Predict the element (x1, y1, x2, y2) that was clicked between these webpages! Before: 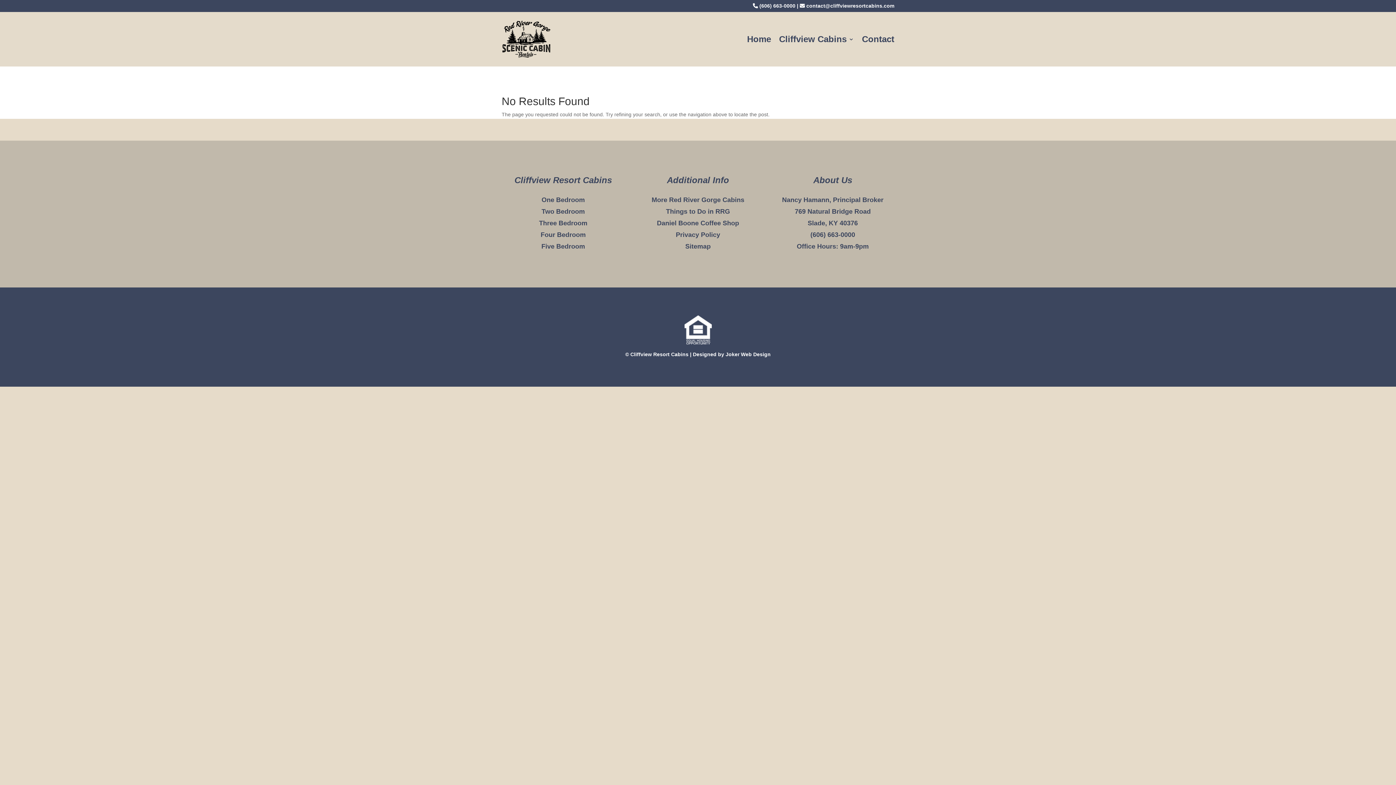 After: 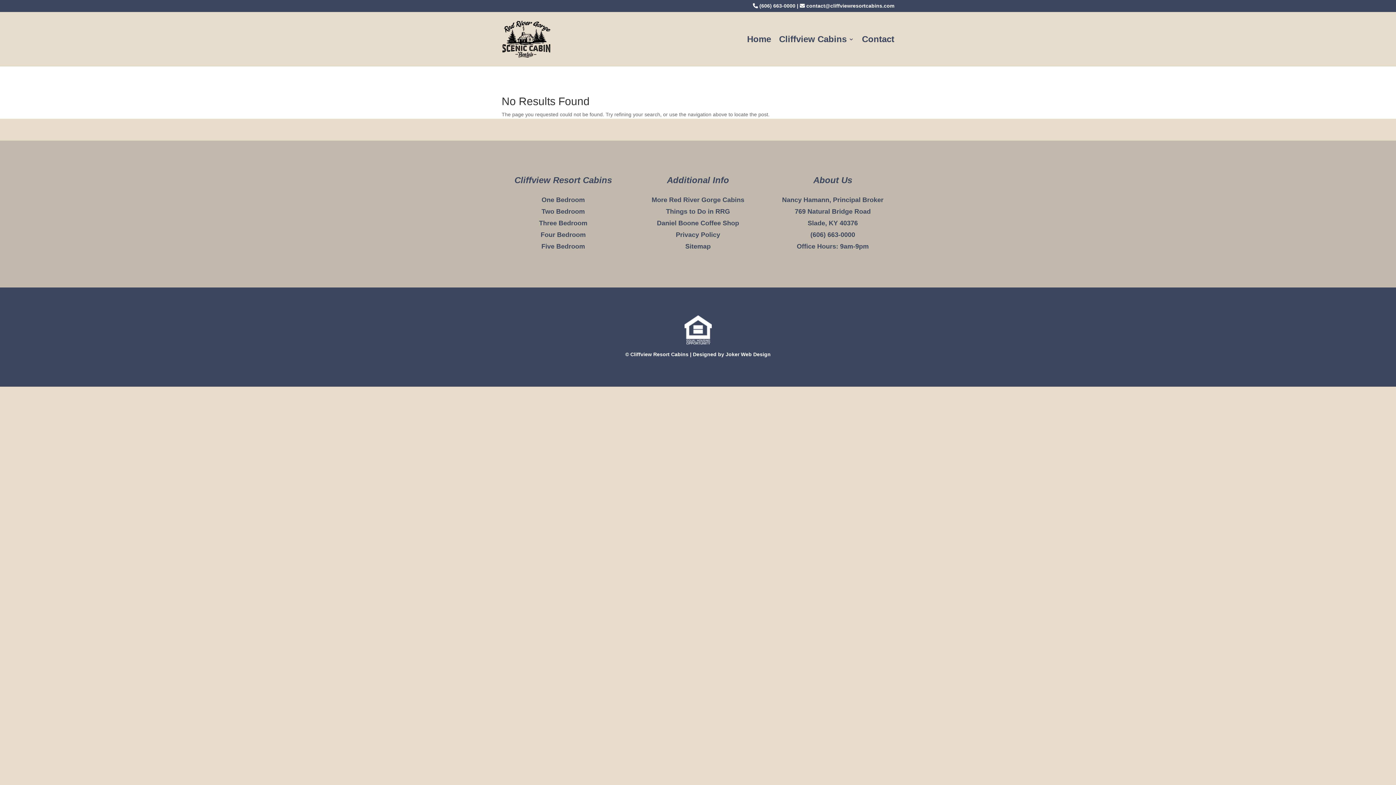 Action: bbox: (541, 196, 584, 203) label: One Bedroom